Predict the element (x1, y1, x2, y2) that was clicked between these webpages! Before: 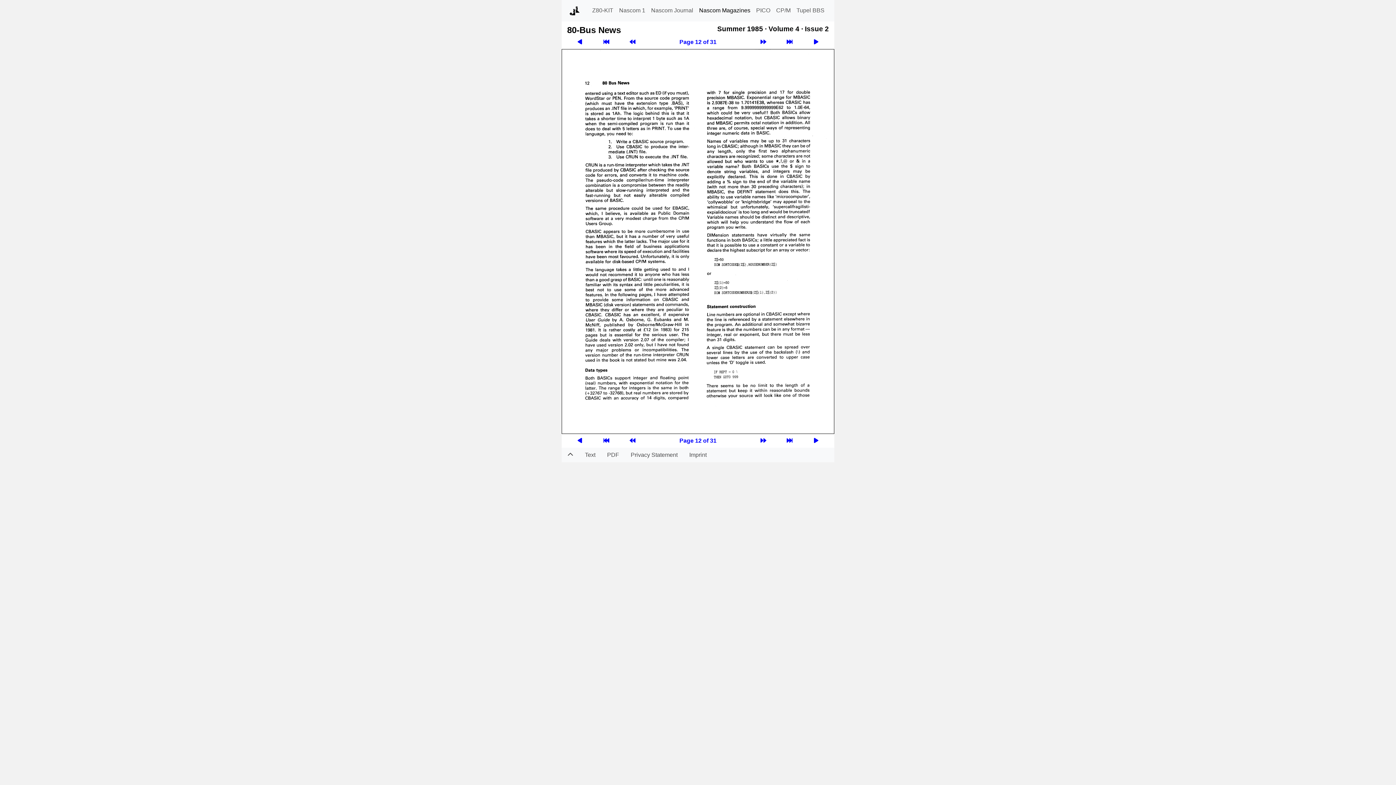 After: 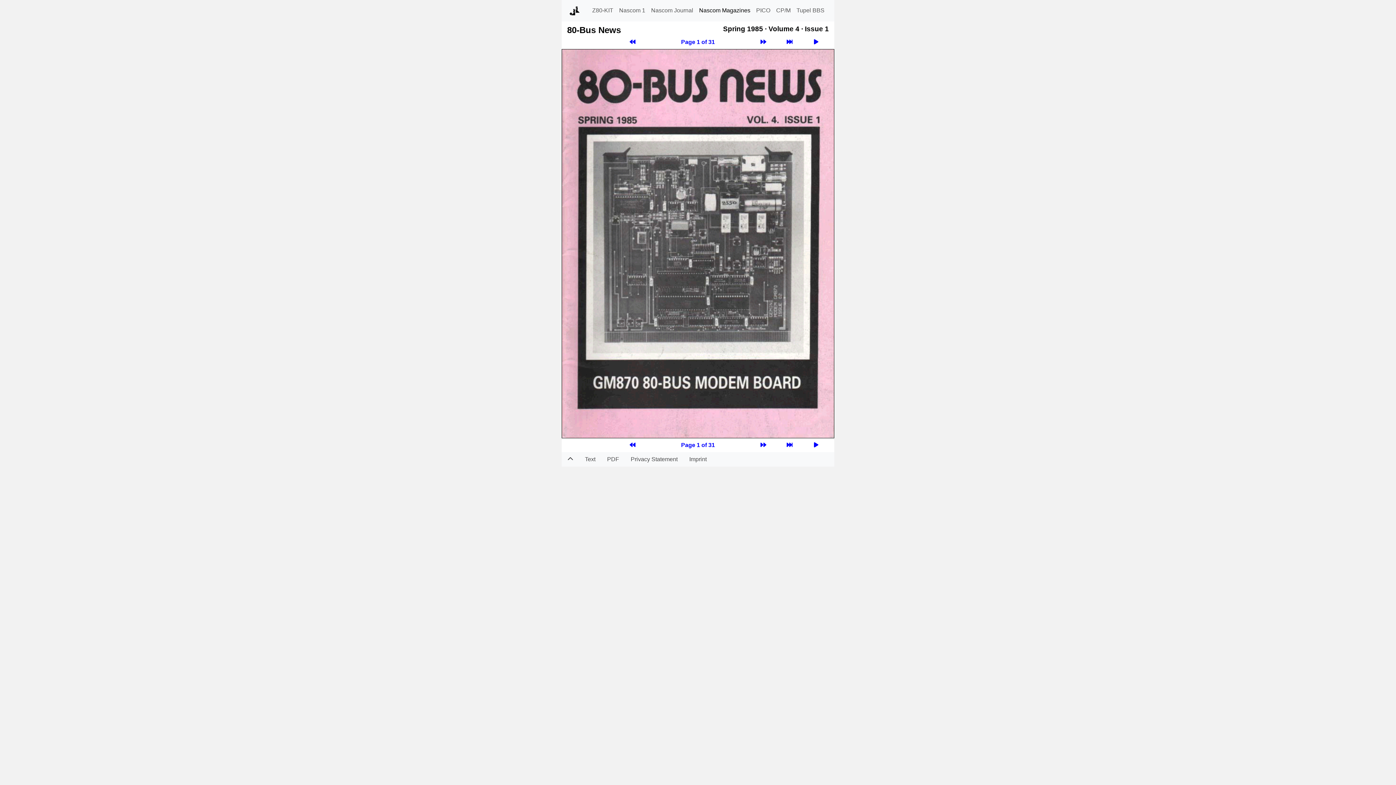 Action: bbox: (620, 35, 645, 48)